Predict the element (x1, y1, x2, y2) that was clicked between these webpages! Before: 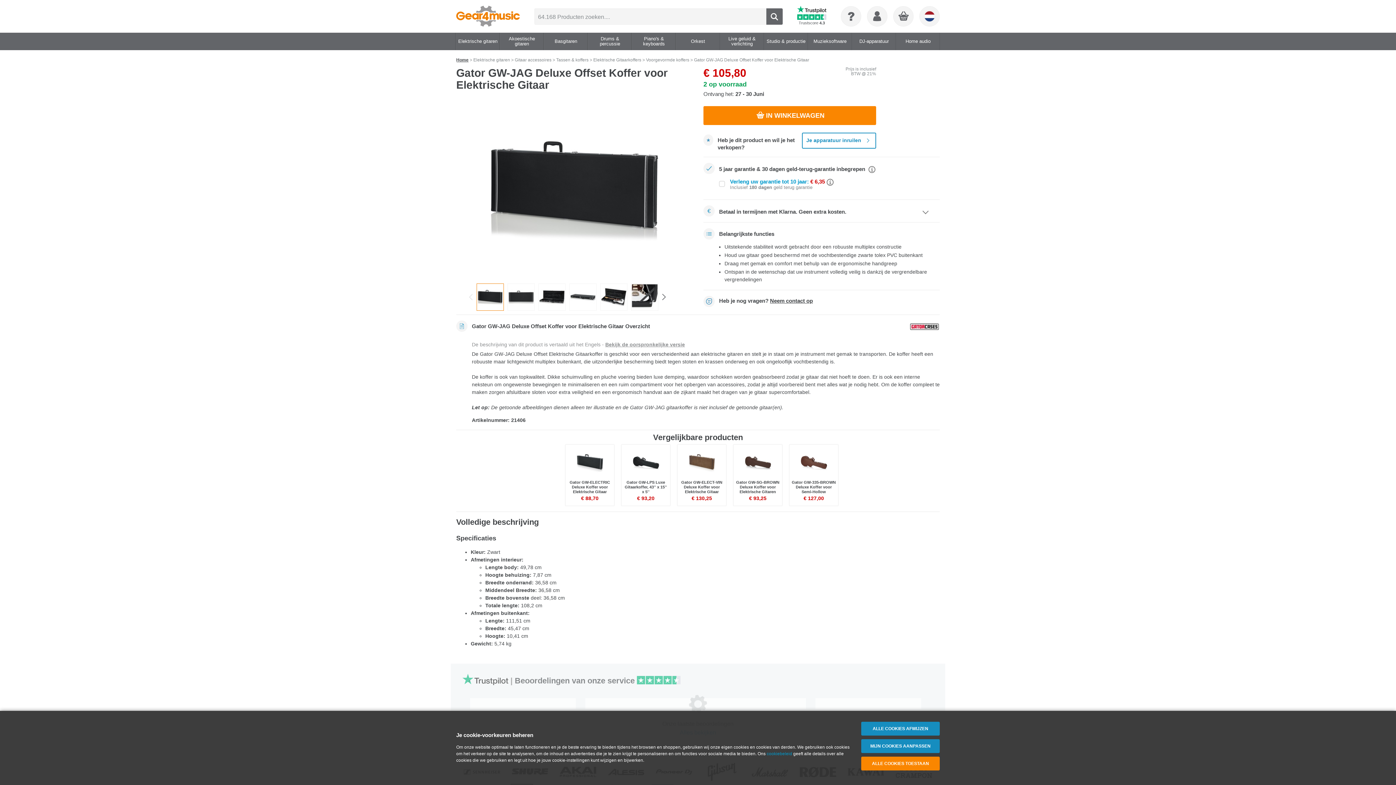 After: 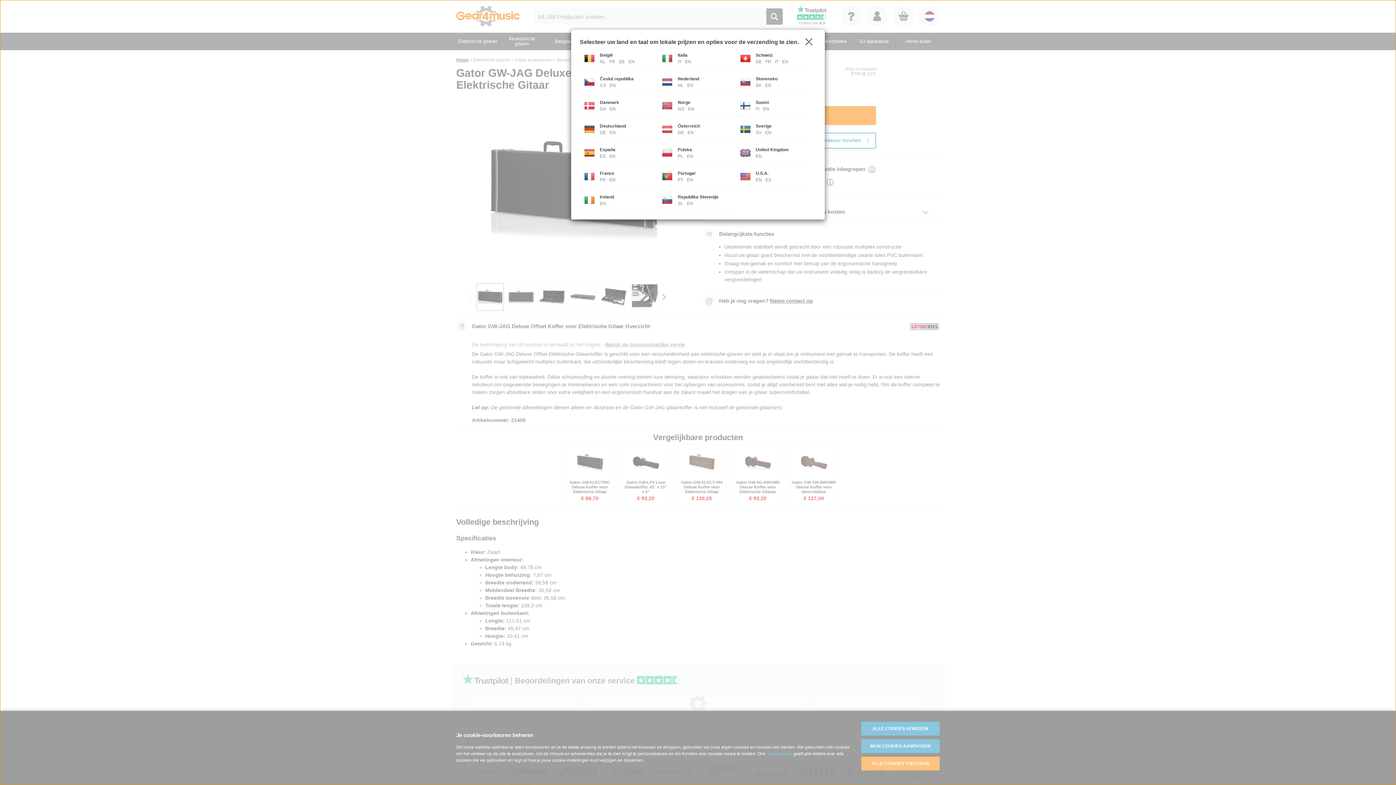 Action: bbox: (920, 6, 939, 26)